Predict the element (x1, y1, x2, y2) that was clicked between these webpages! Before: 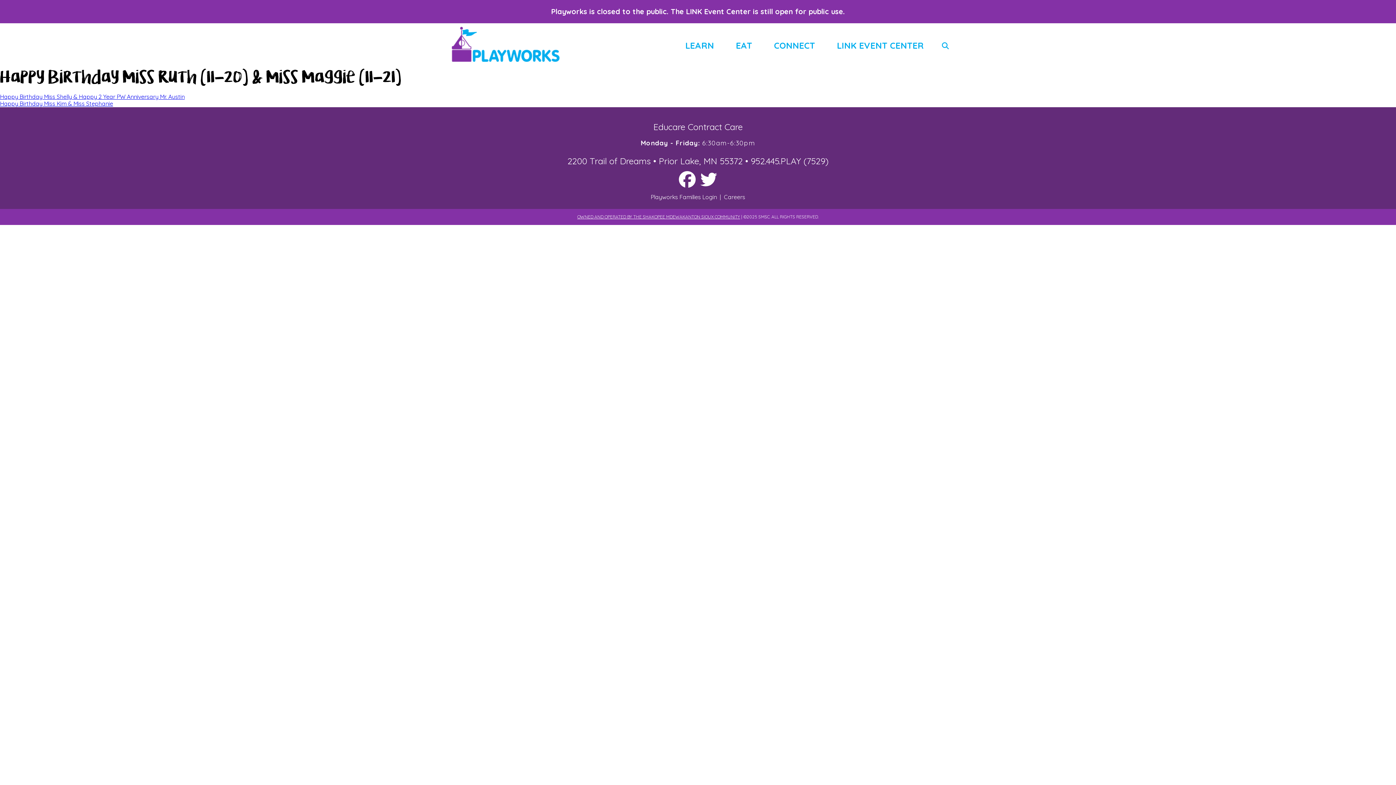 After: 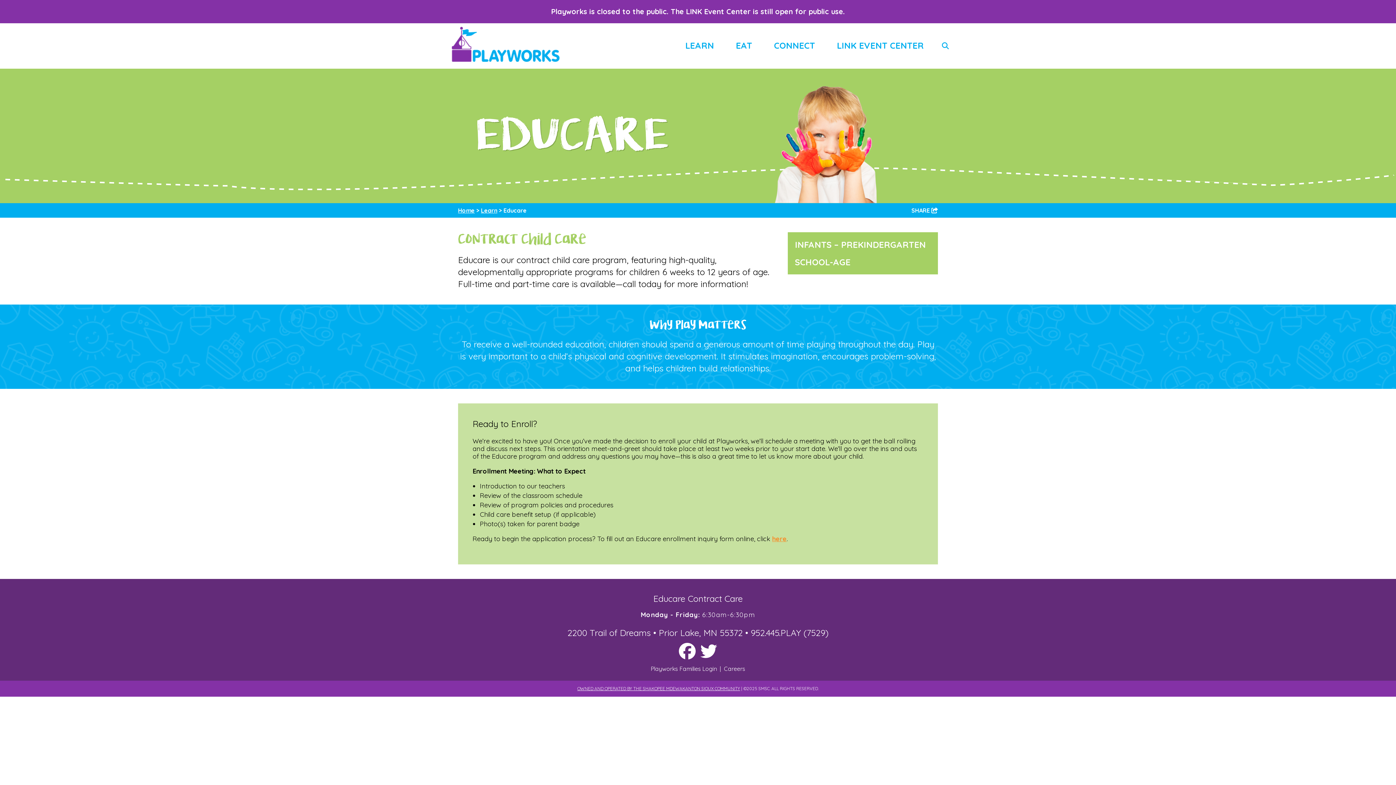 Action: bbox: (653, 121, 742, 132) label: Educare Contract Care